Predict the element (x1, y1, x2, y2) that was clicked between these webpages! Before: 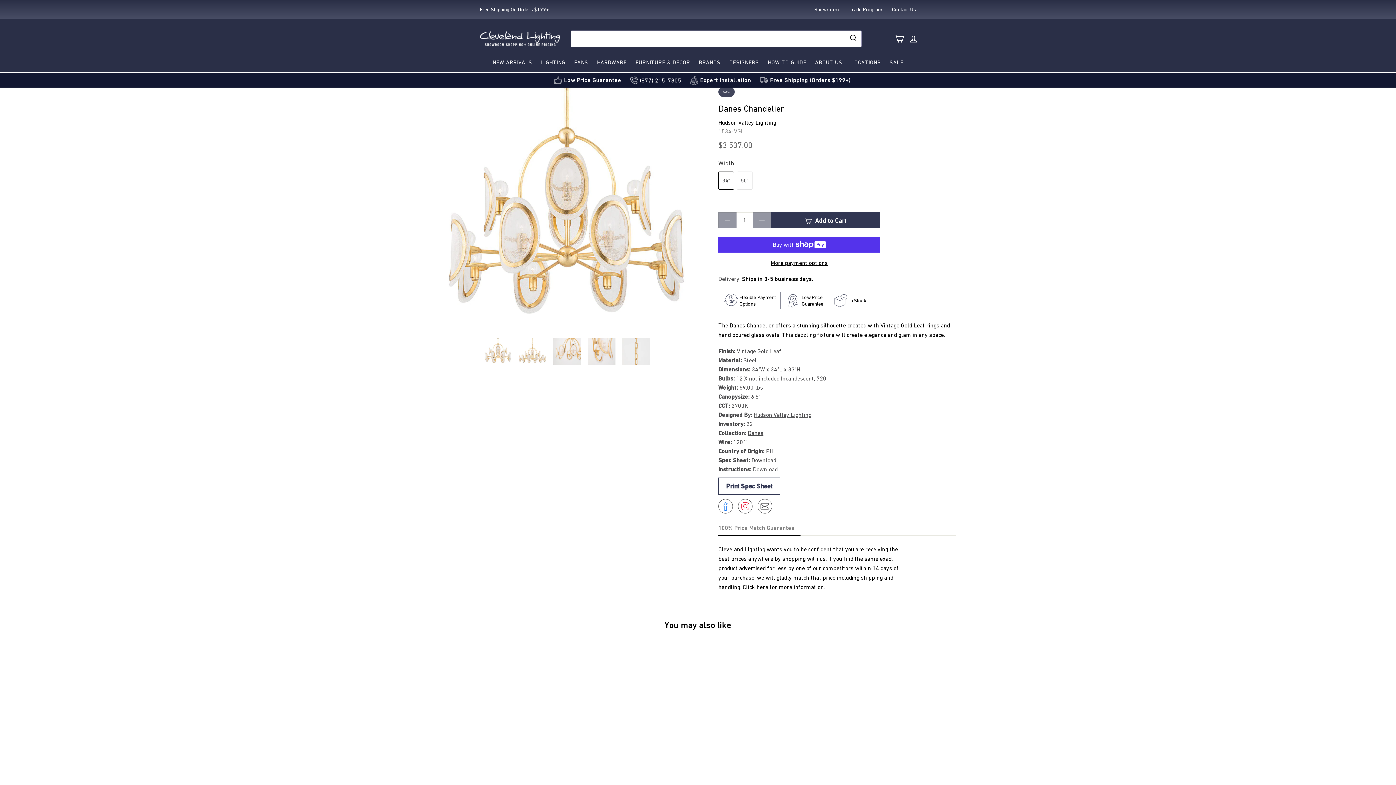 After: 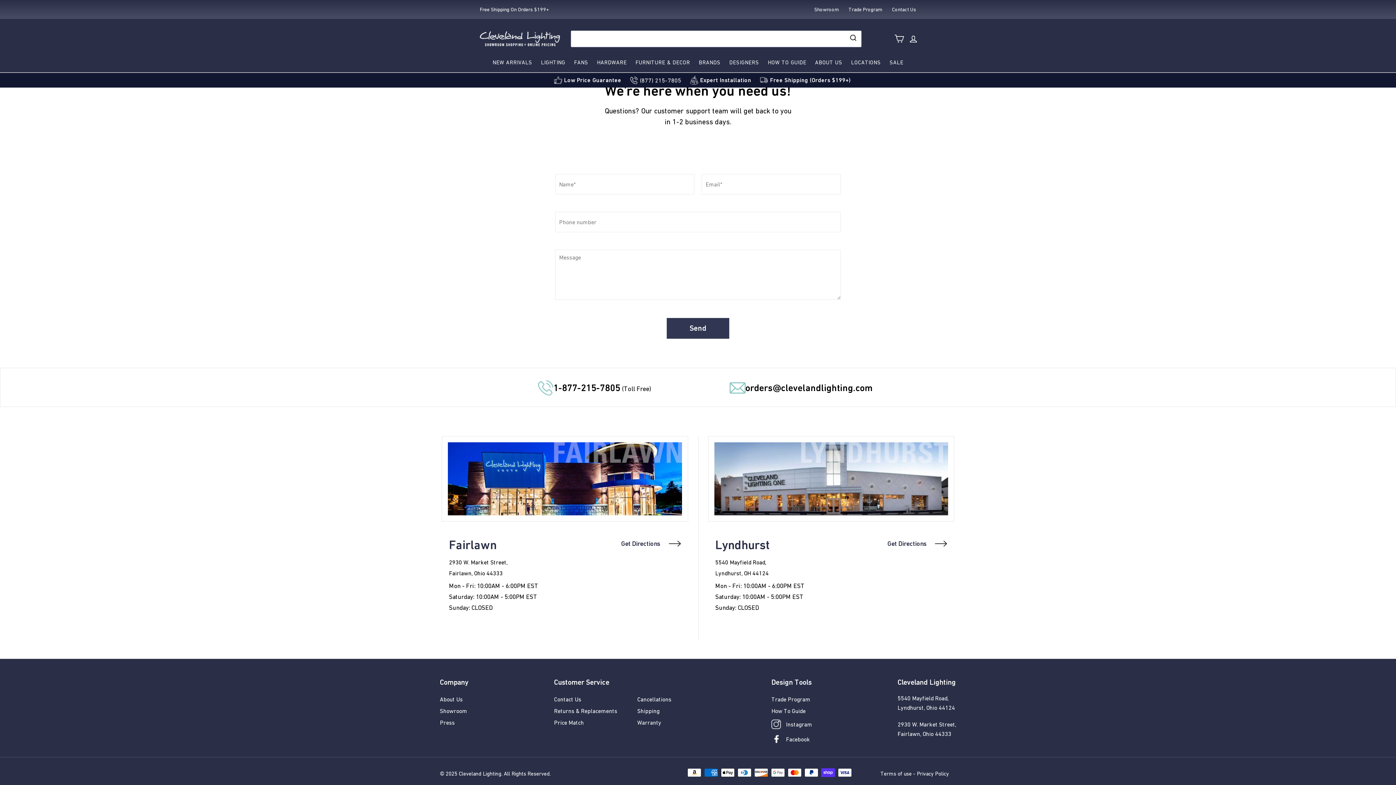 Action: bbox: (892, 4, 916, 14) label: Contact Us